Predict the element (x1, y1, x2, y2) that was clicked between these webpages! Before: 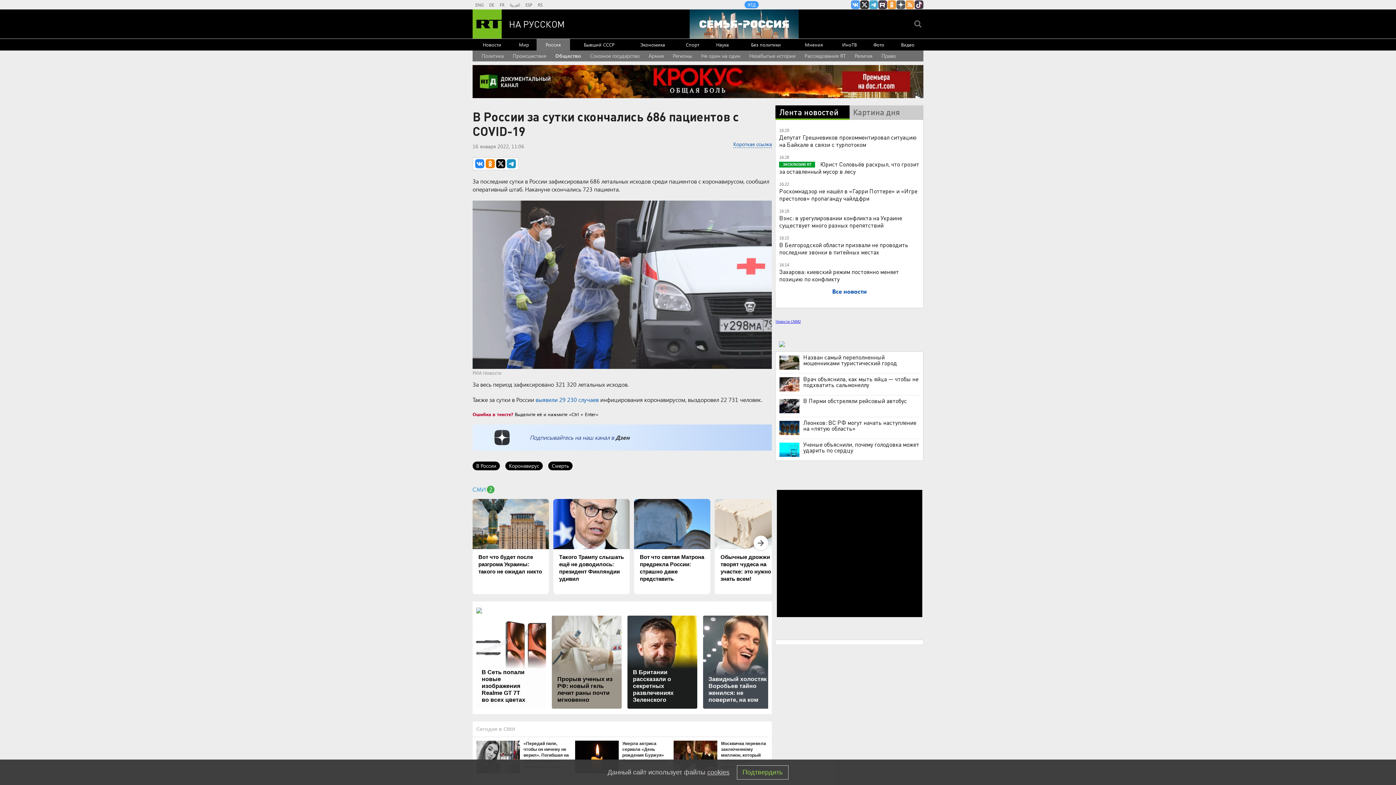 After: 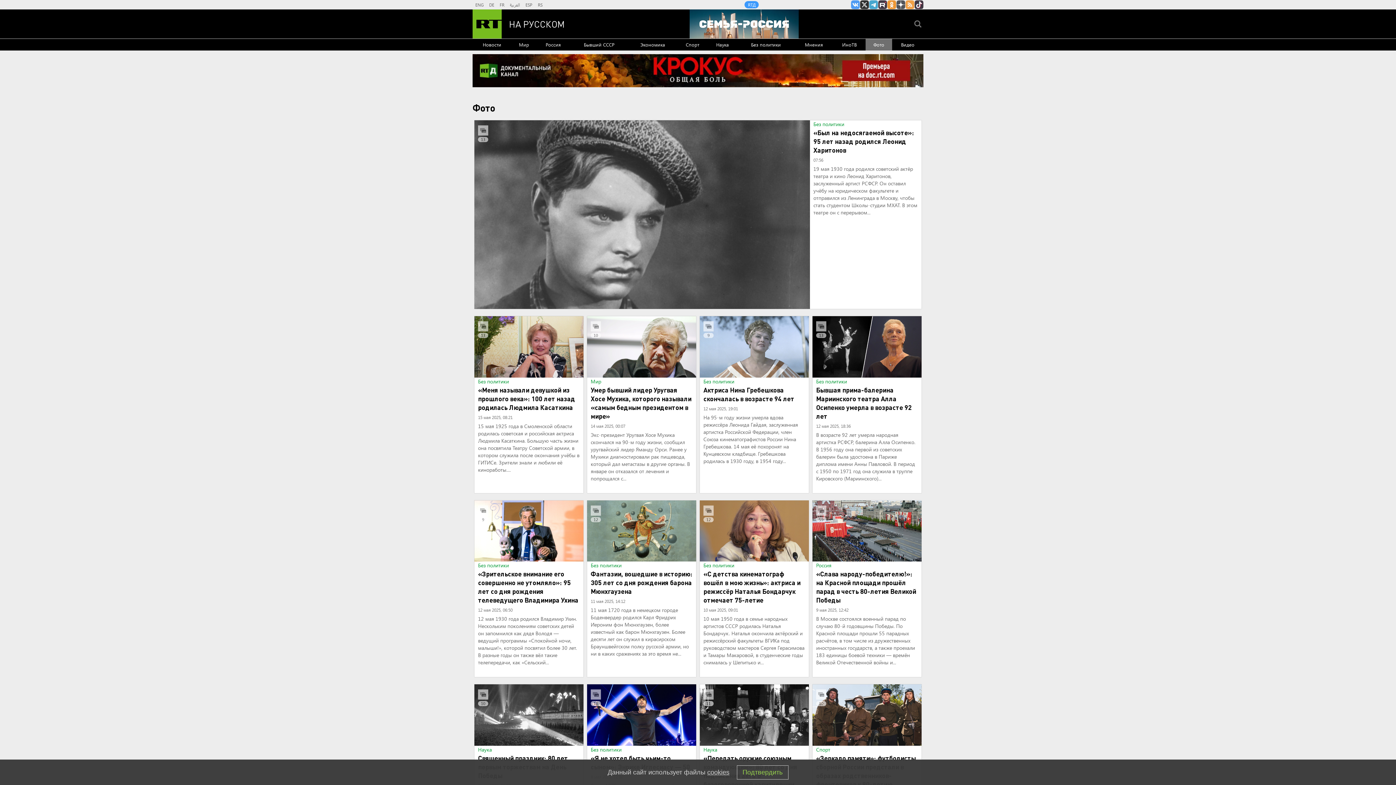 Action: bbox: (865, 38, 892, 50) label: Фото